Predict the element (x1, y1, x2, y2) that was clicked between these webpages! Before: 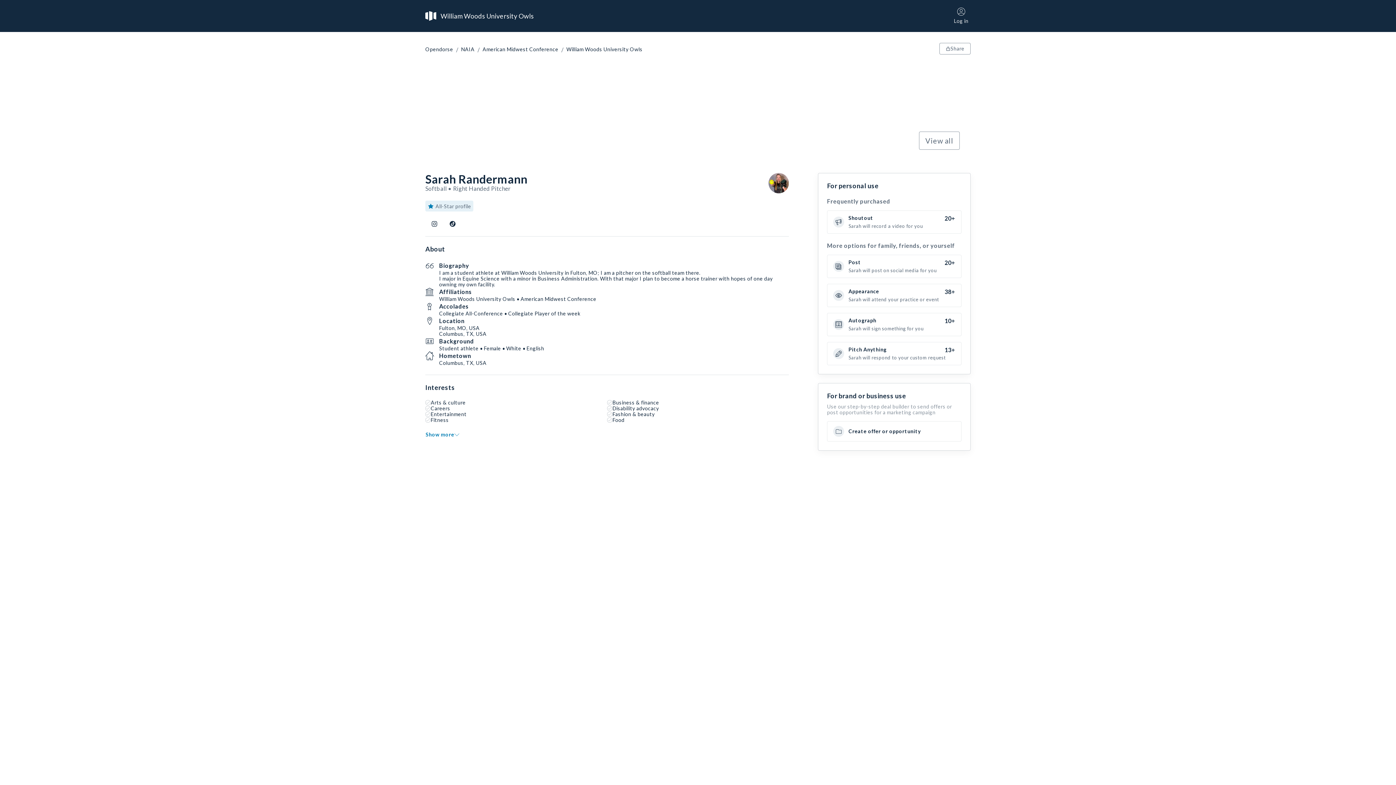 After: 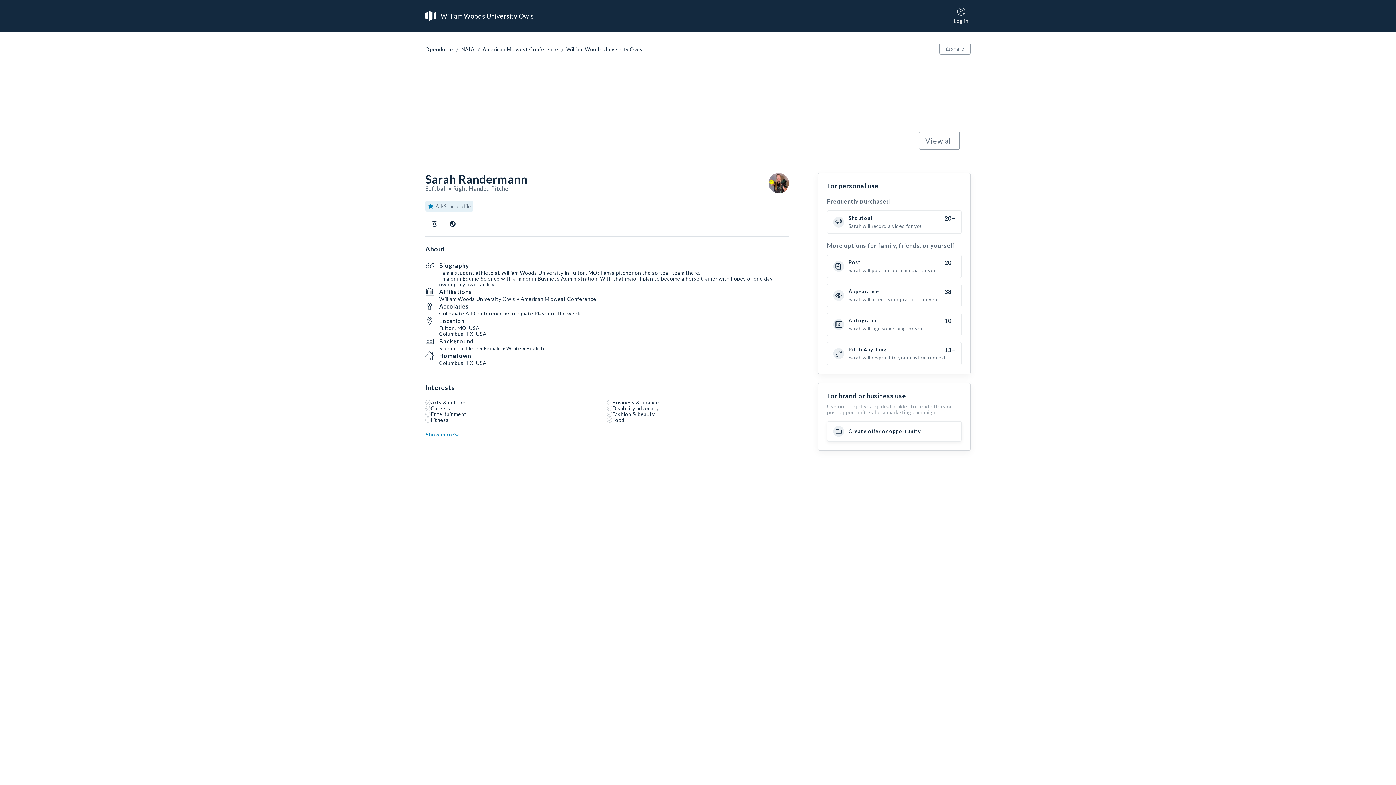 Action: label: Create offer or opportunity bbox: (827, 421, 961, 441)